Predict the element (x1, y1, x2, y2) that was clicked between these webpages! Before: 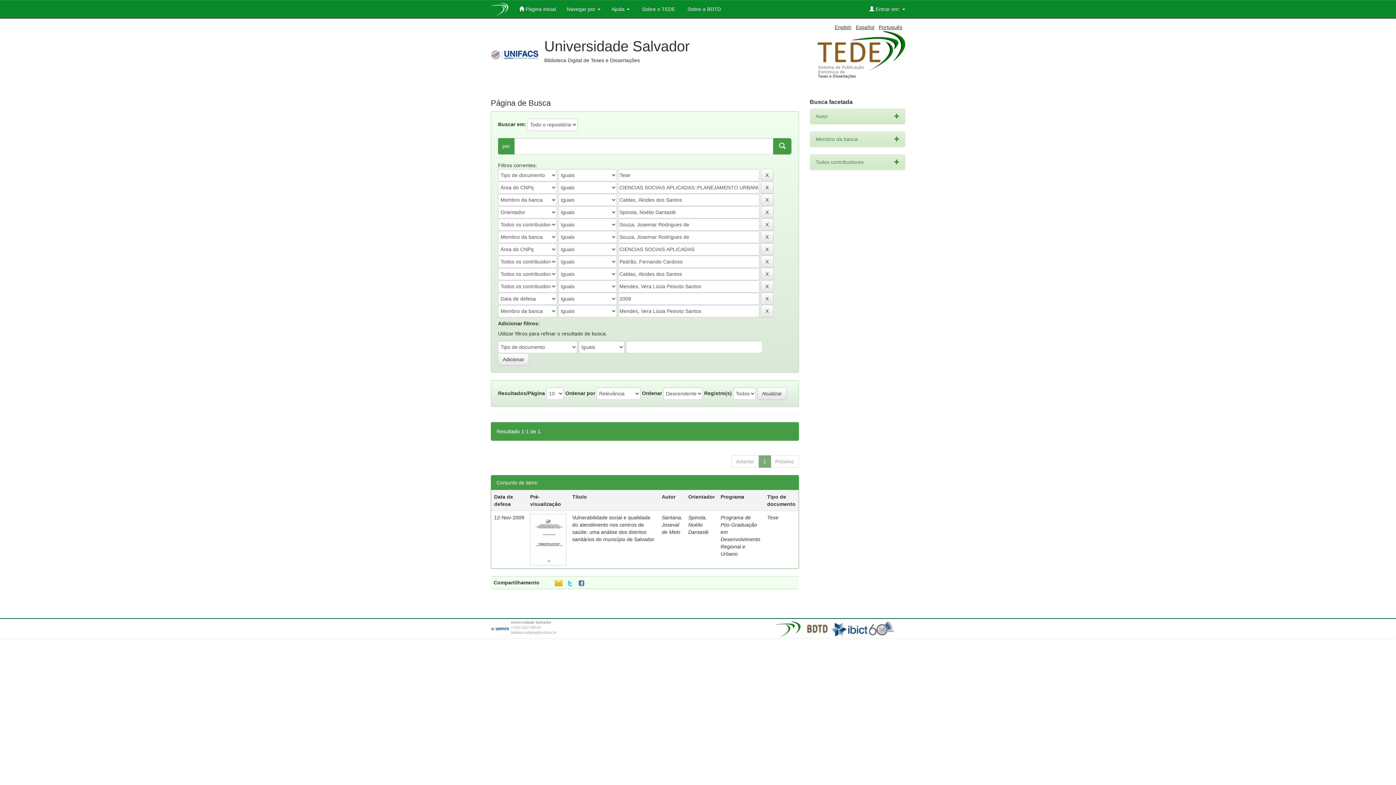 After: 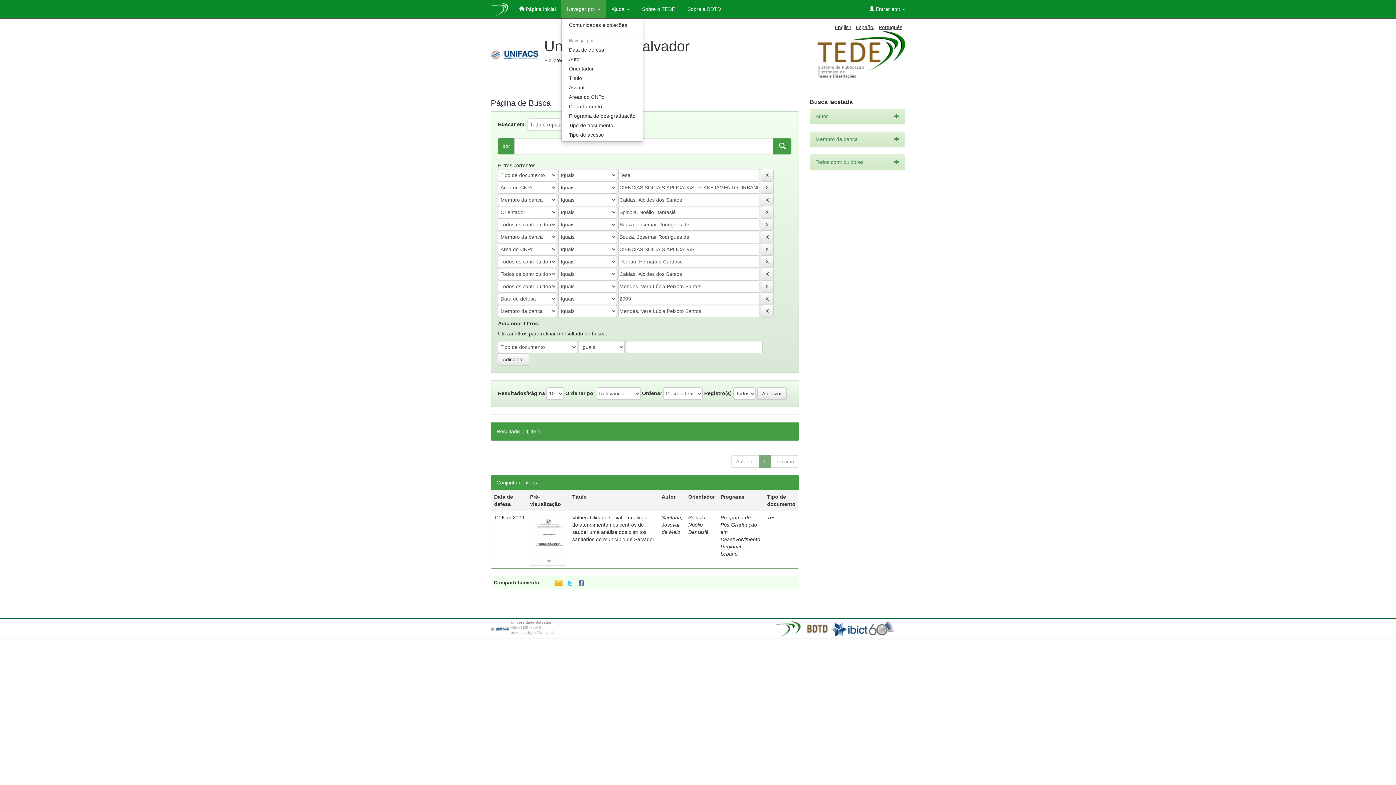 Action: label: Navegar por  bbox: (561, 0, 606, 18)